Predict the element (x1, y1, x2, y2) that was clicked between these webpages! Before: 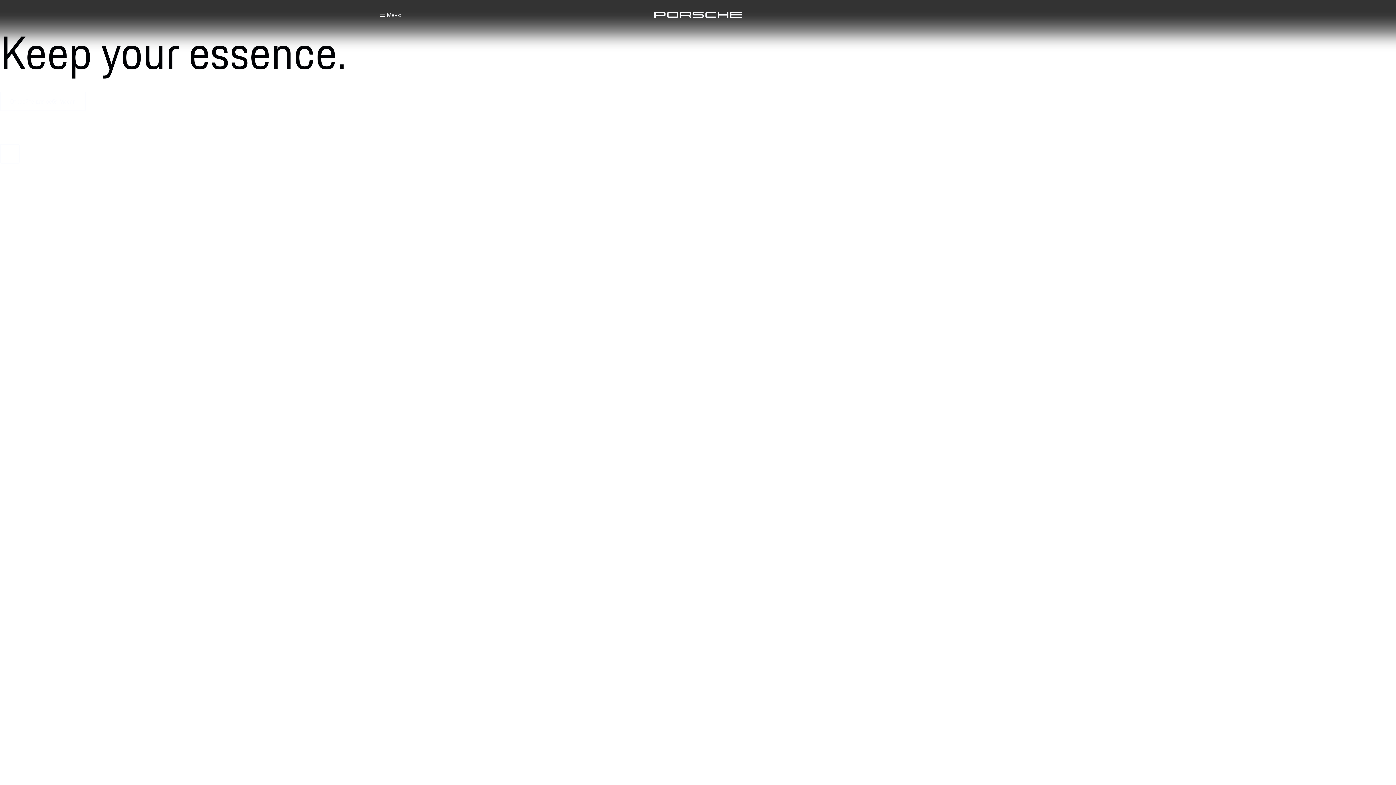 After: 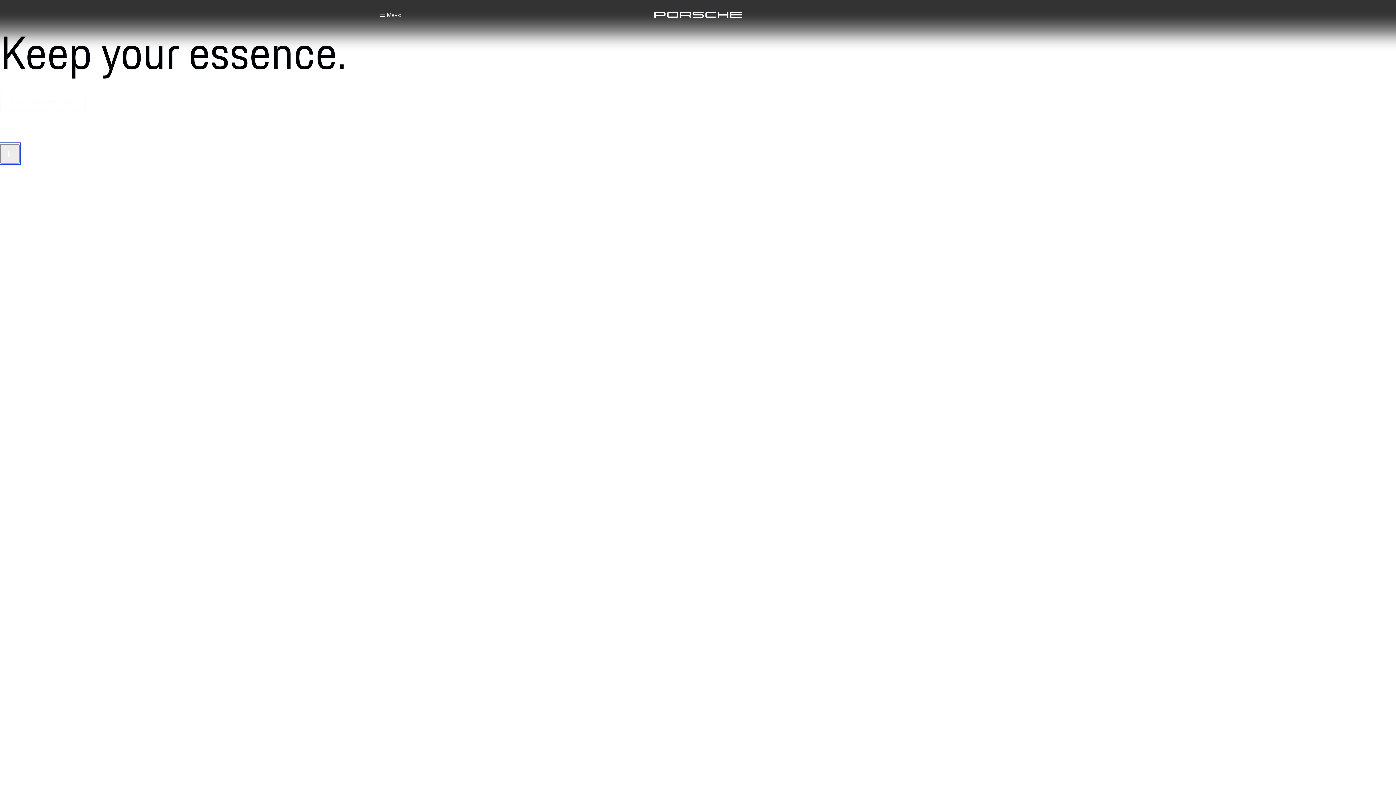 Action: bbox: (0, 144, 19, 163) label: Pause Video